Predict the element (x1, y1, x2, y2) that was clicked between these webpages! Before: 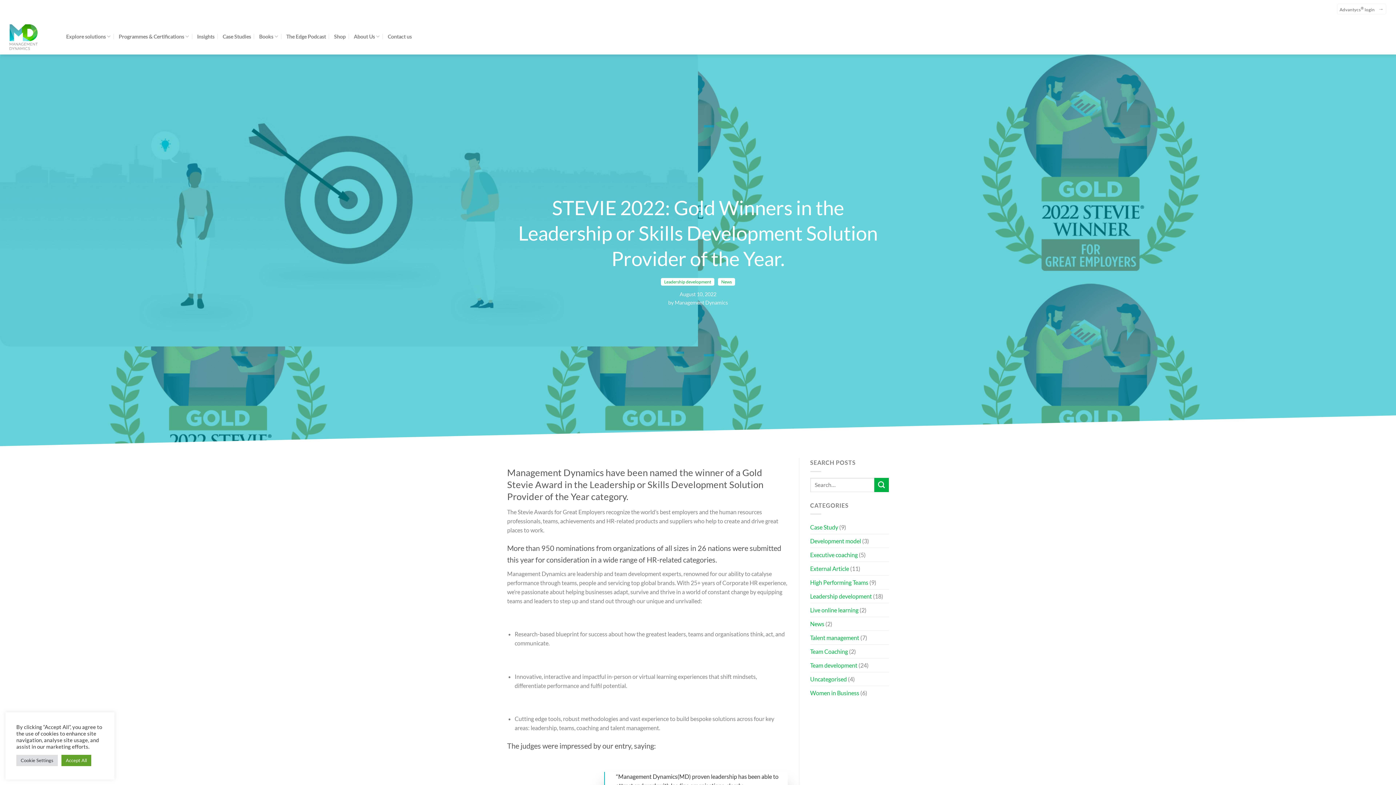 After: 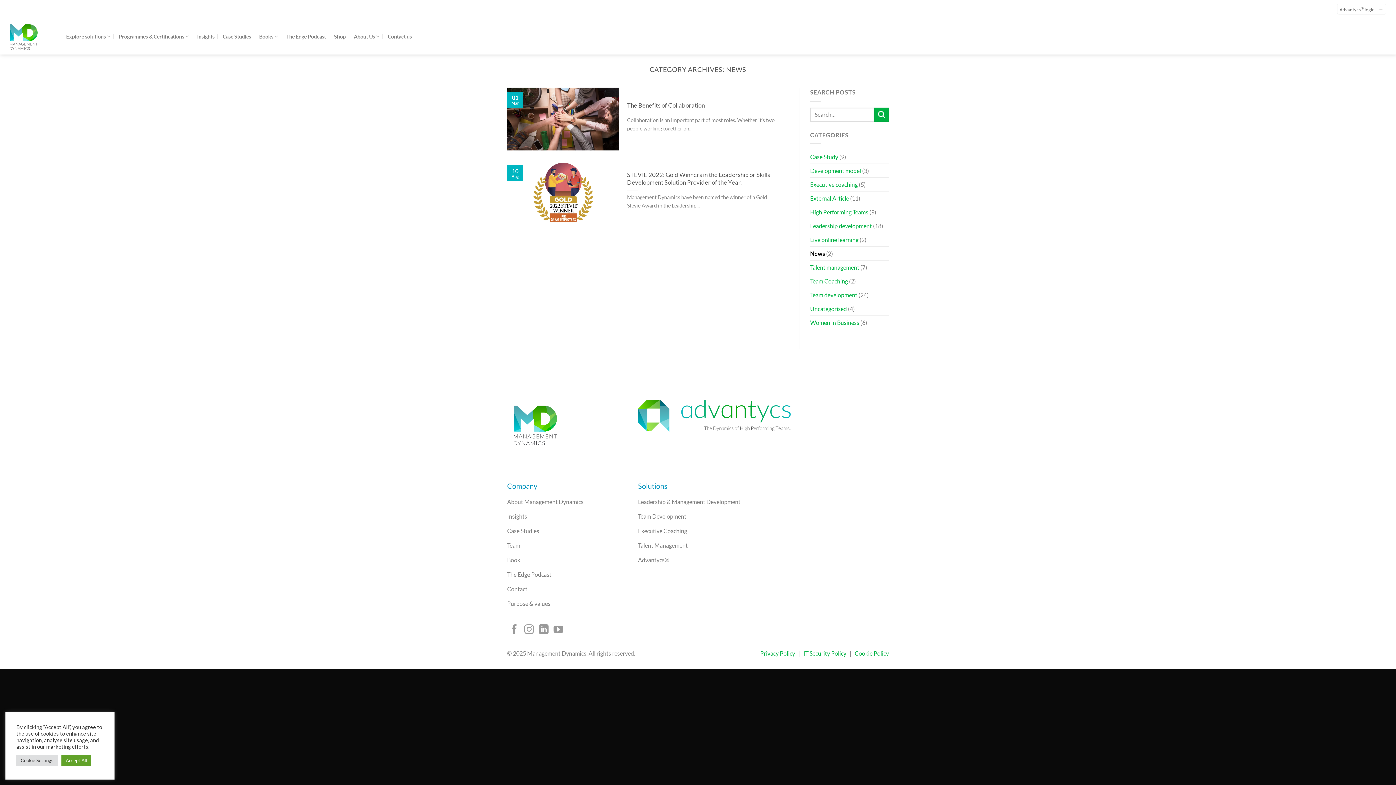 Action: bbox: (810, 617, 824, 630) label: News